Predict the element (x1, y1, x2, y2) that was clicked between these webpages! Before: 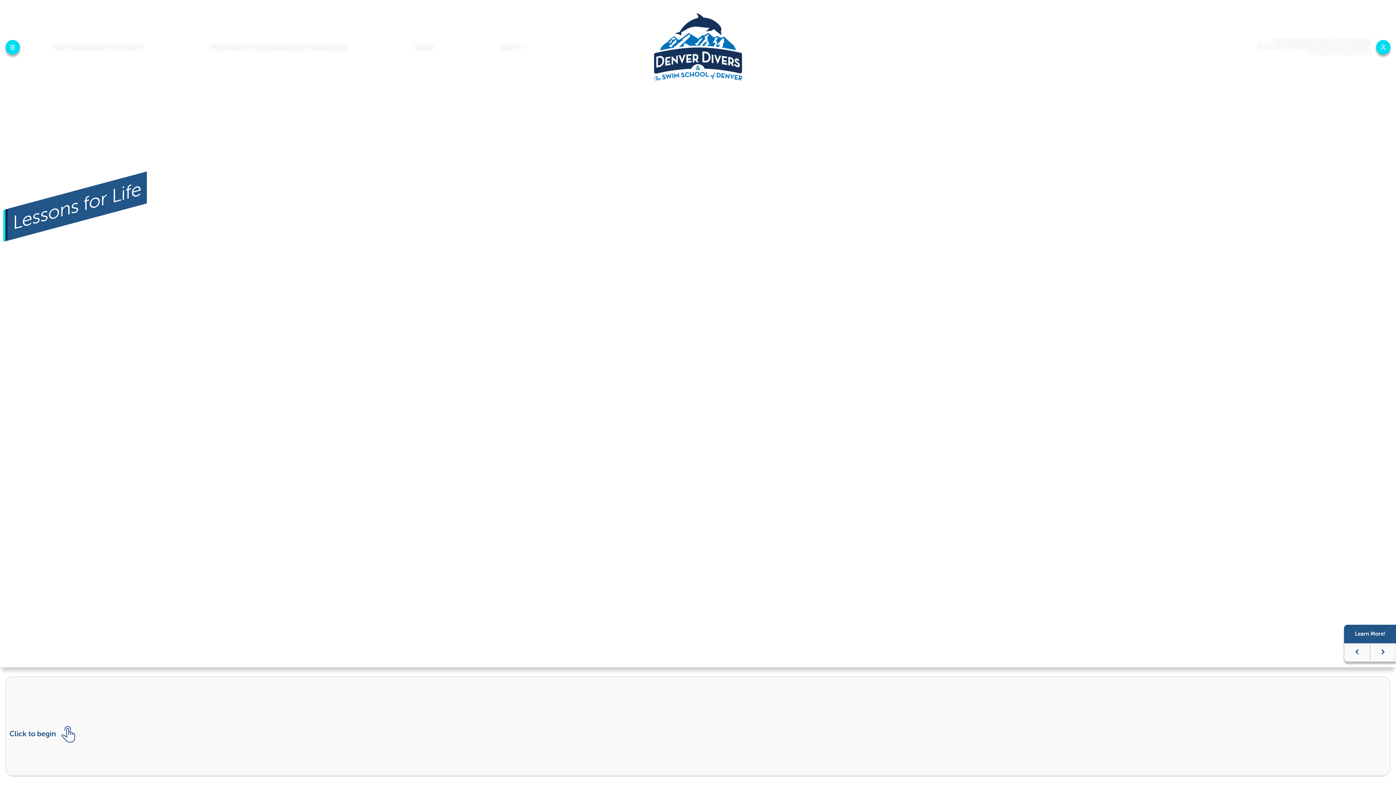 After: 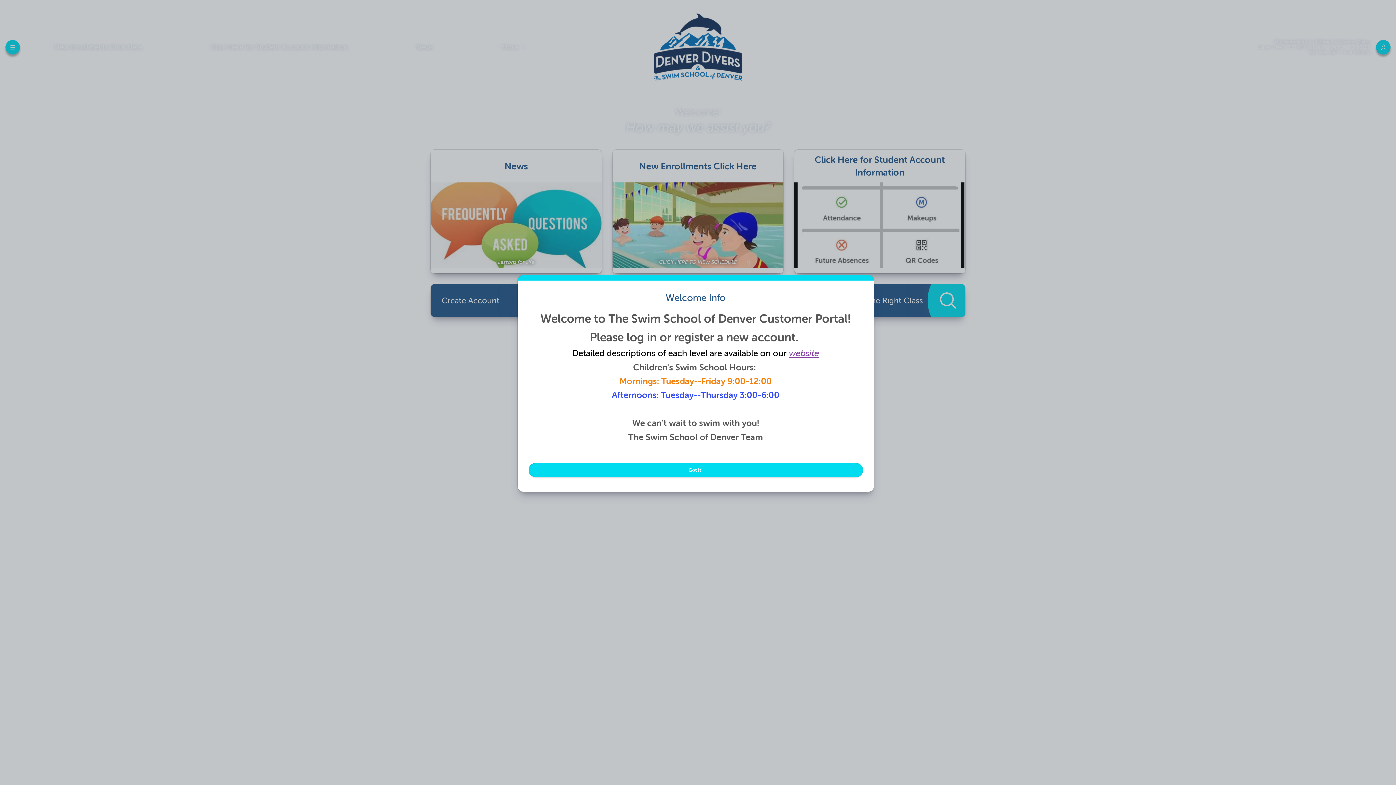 Action: bbox: (5, 676, 1390, 776) label: Click to begin